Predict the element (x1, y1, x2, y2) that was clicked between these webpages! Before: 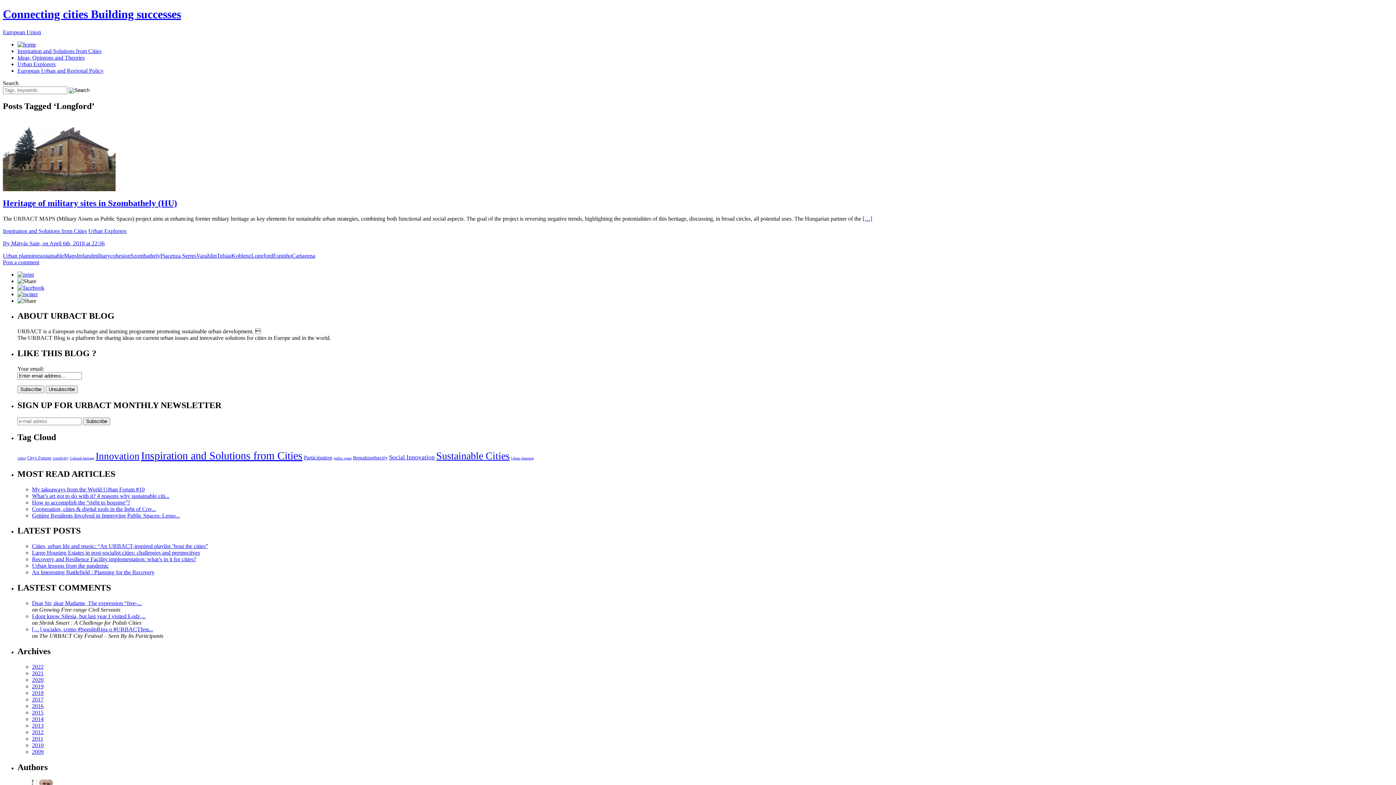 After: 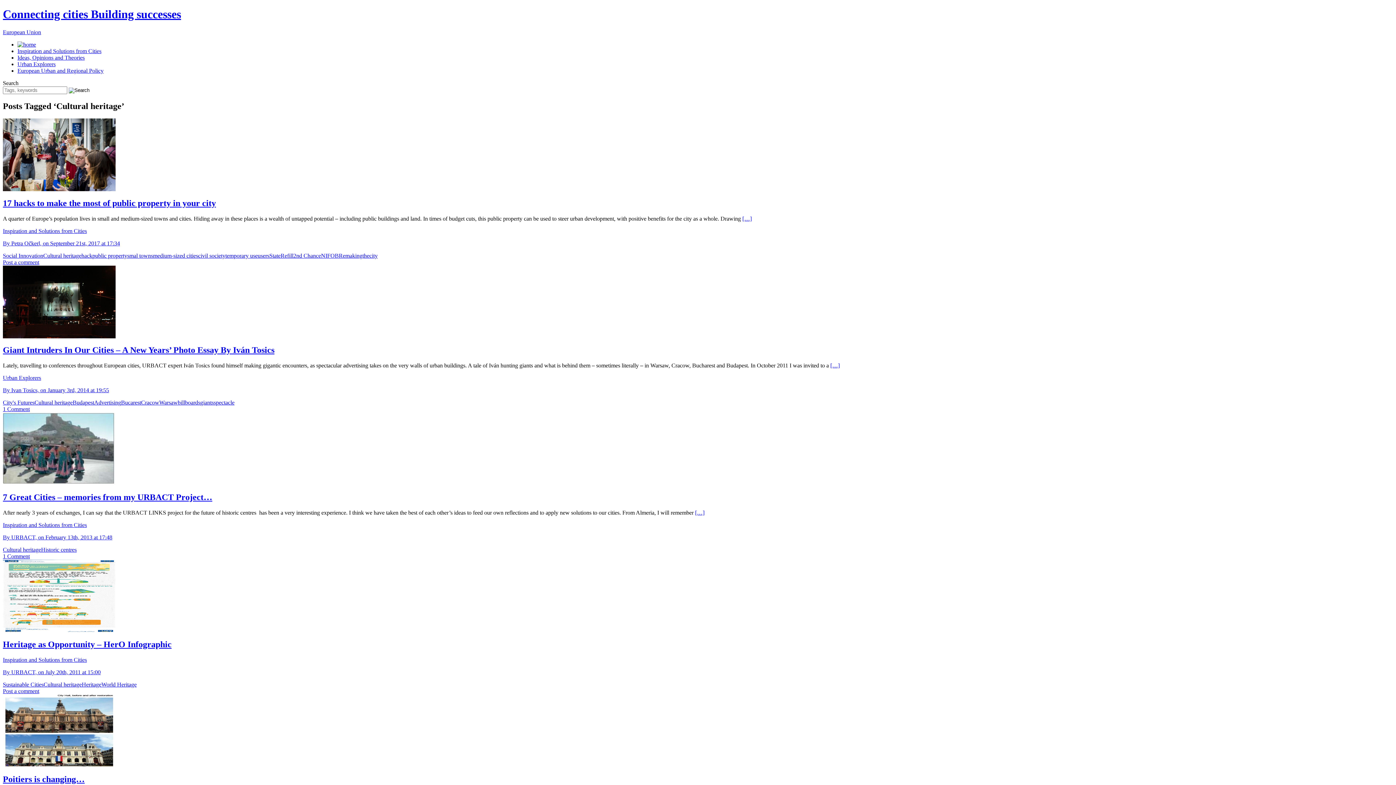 Action: label: Cultural heritage bbox: (69, 456, 94, 460)